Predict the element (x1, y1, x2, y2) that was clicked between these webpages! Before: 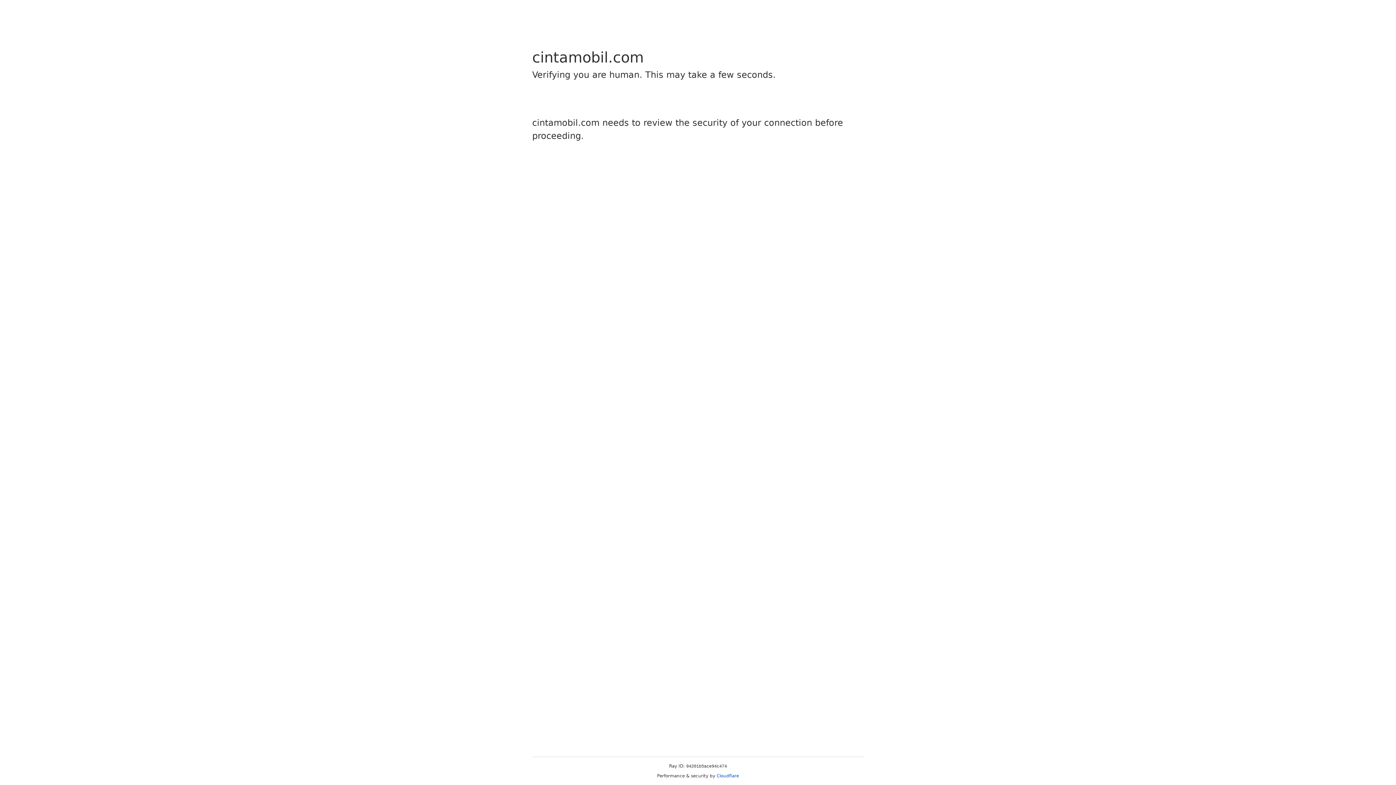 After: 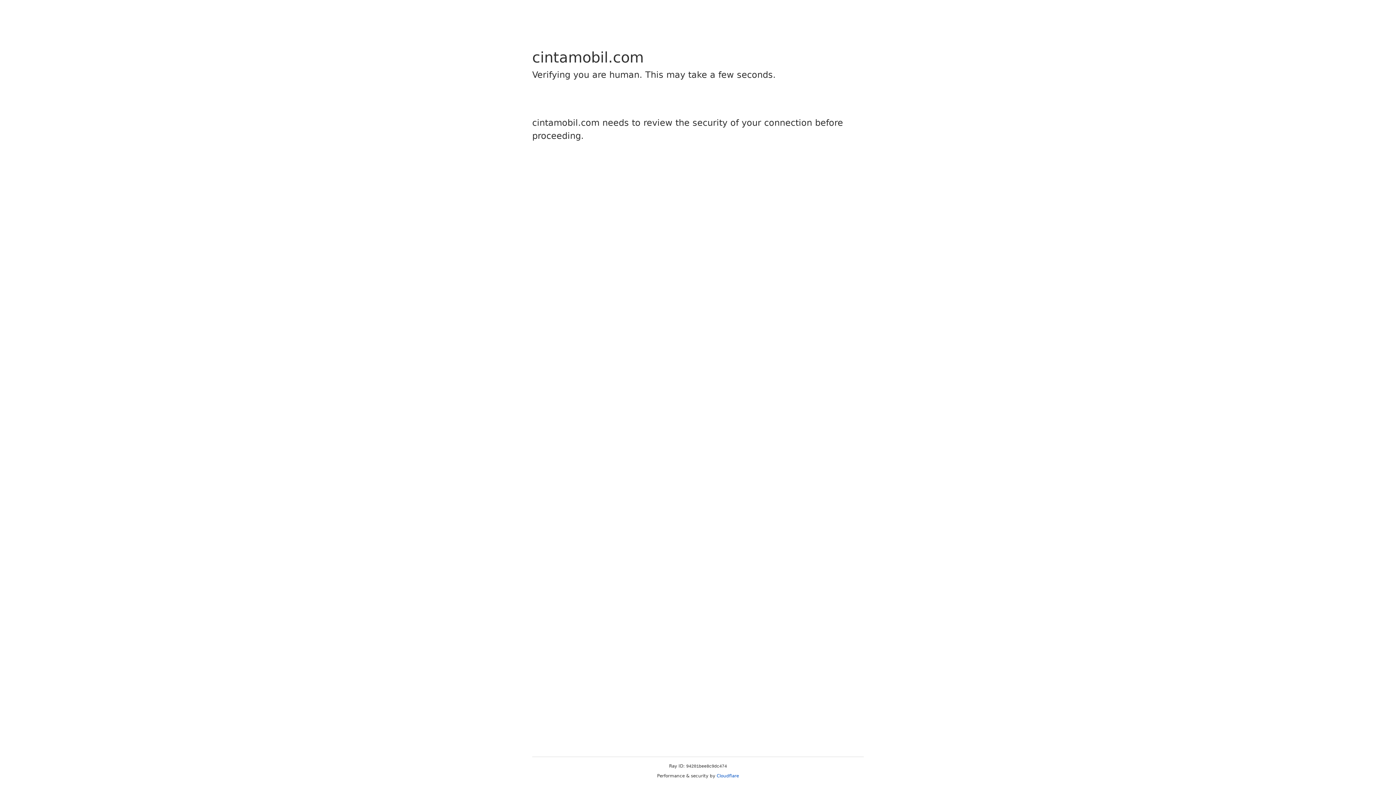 Action: label: Cloudflare bbox: (716, 773, 739, 778)